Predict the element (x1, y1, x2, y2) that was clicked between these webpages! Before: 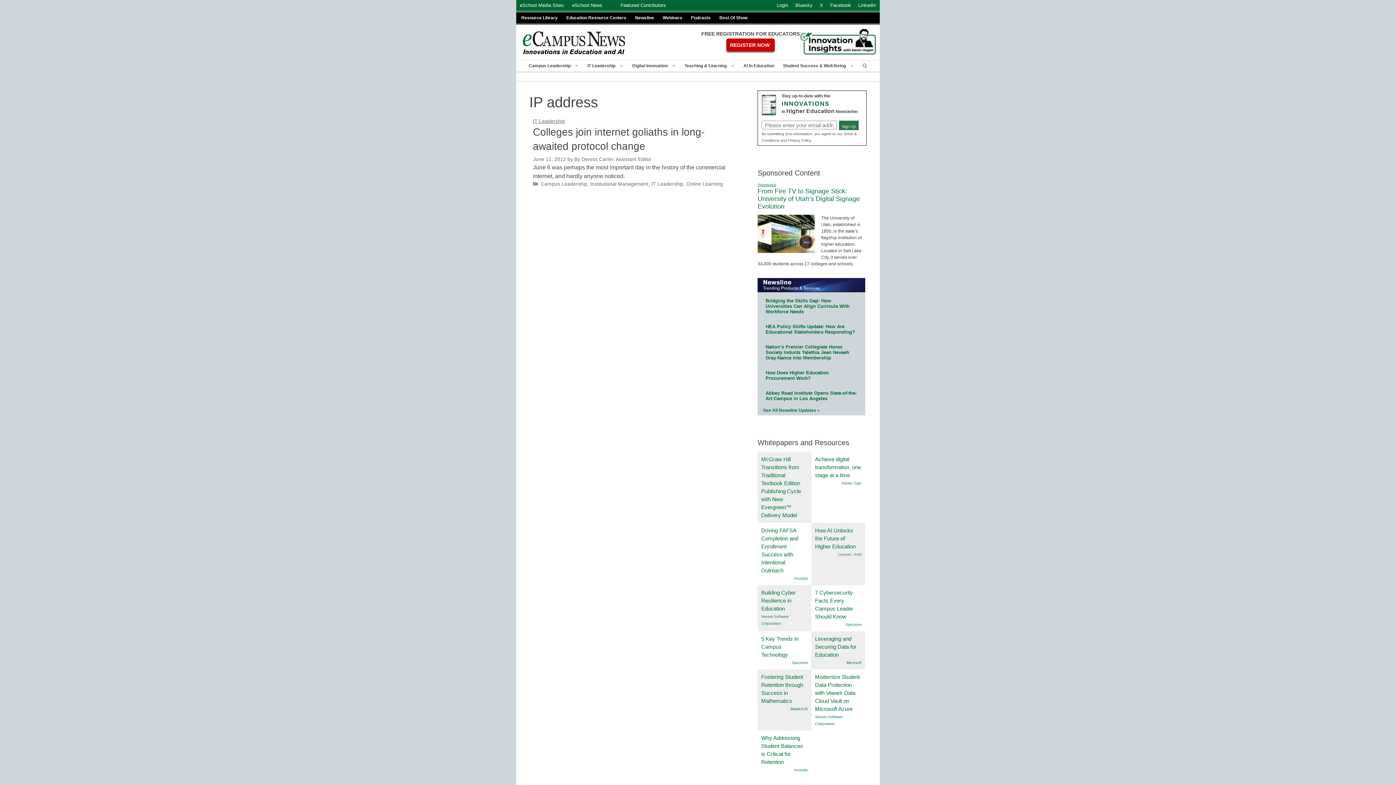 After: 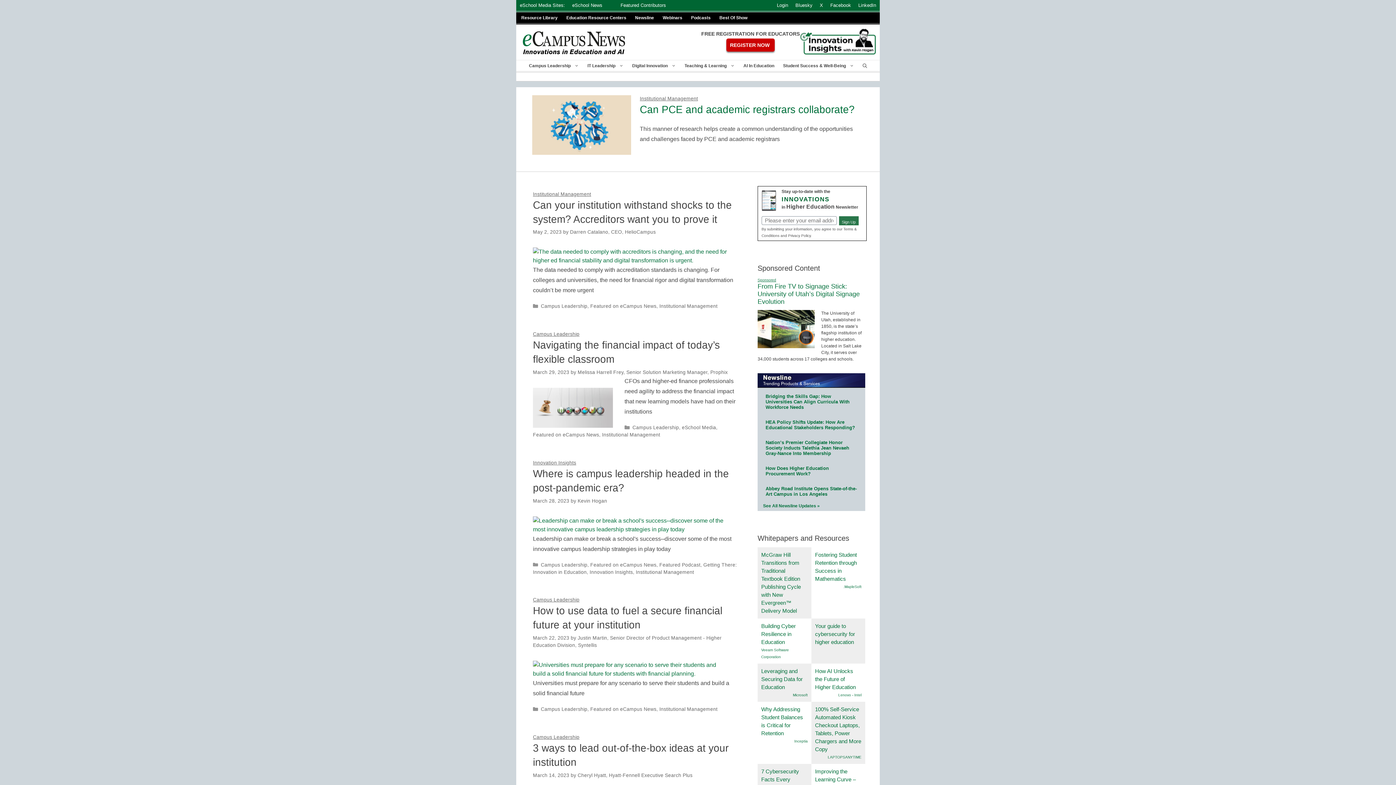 Action: bbox: (590, 181, 648, 186) label: Institutional Management